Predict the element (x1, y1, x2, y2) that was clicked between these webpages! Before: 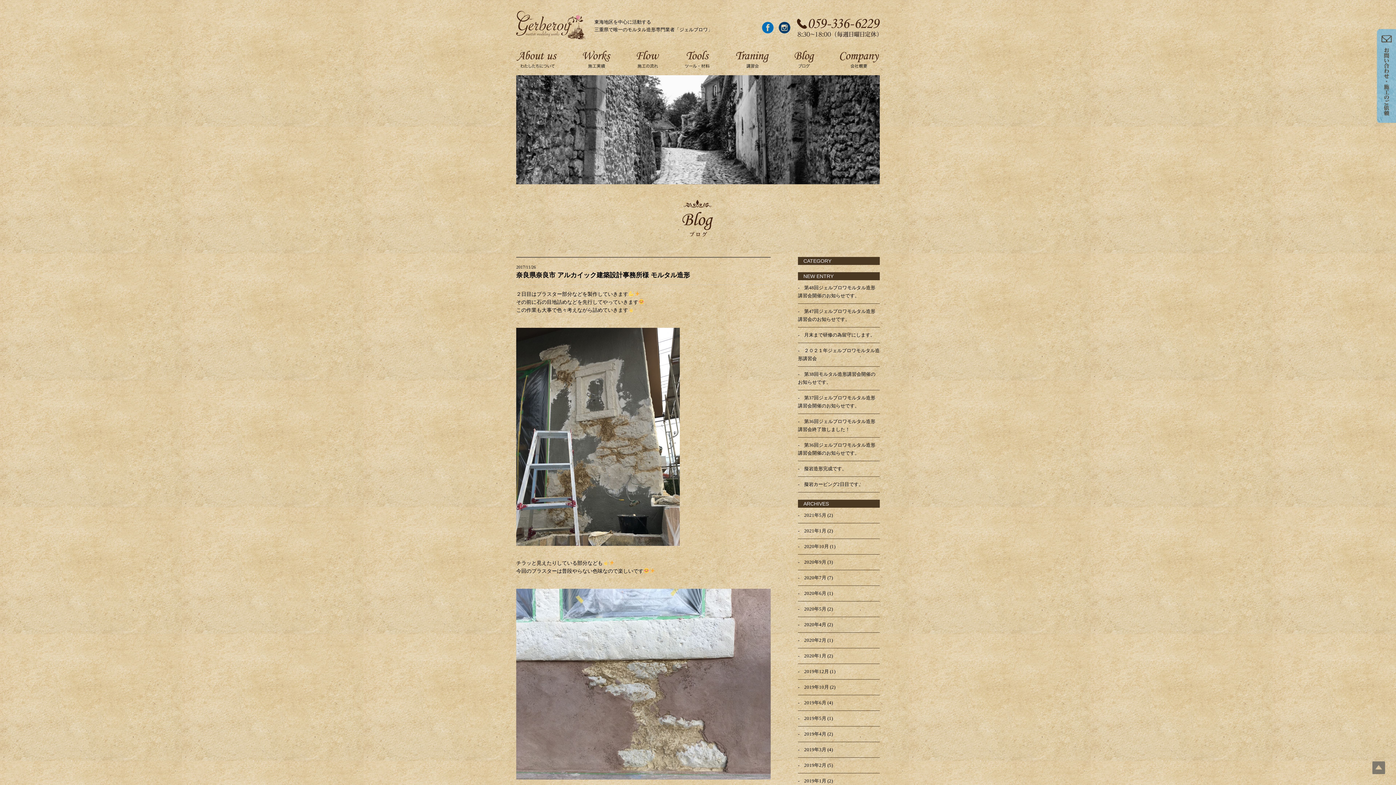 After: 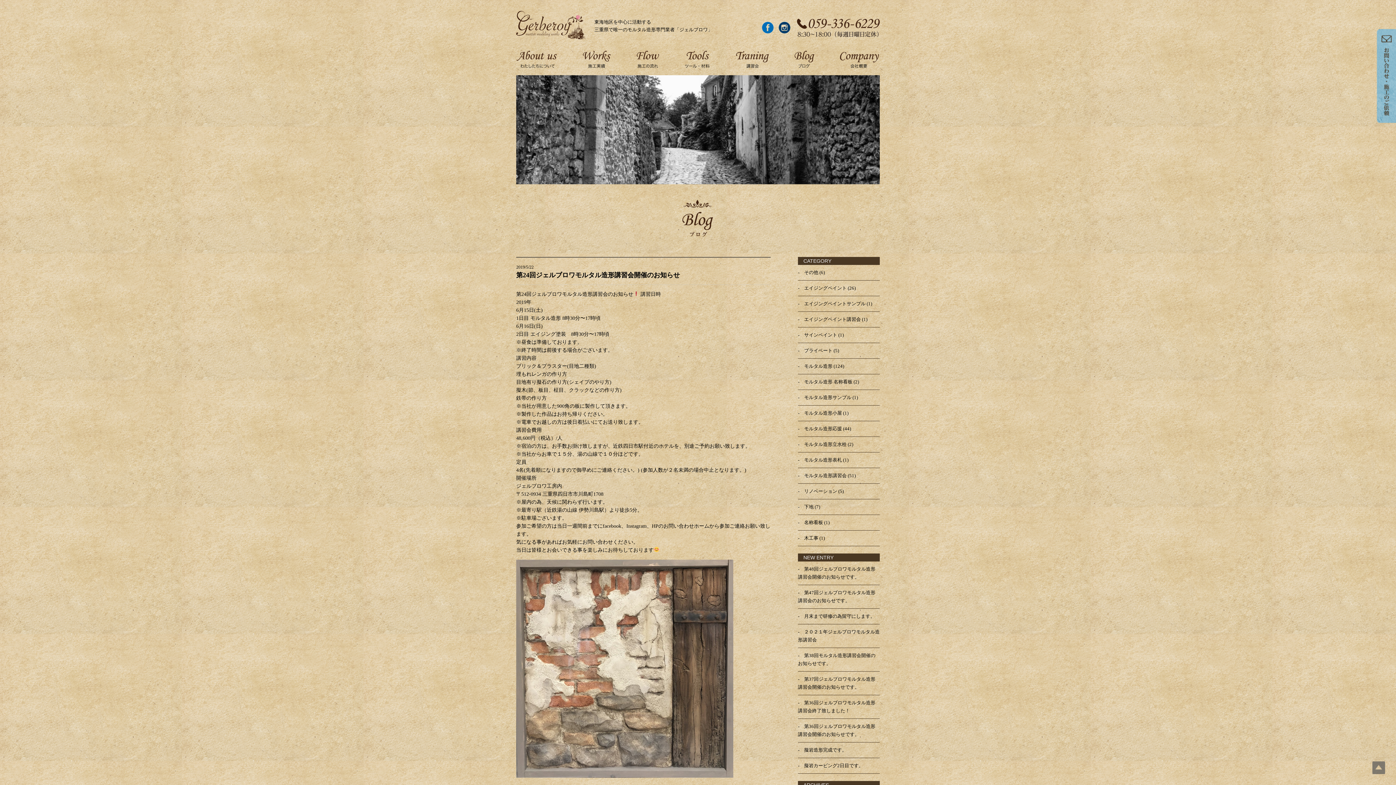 Action: bbox: (804, 715, 826, 721) label: 2019年5月